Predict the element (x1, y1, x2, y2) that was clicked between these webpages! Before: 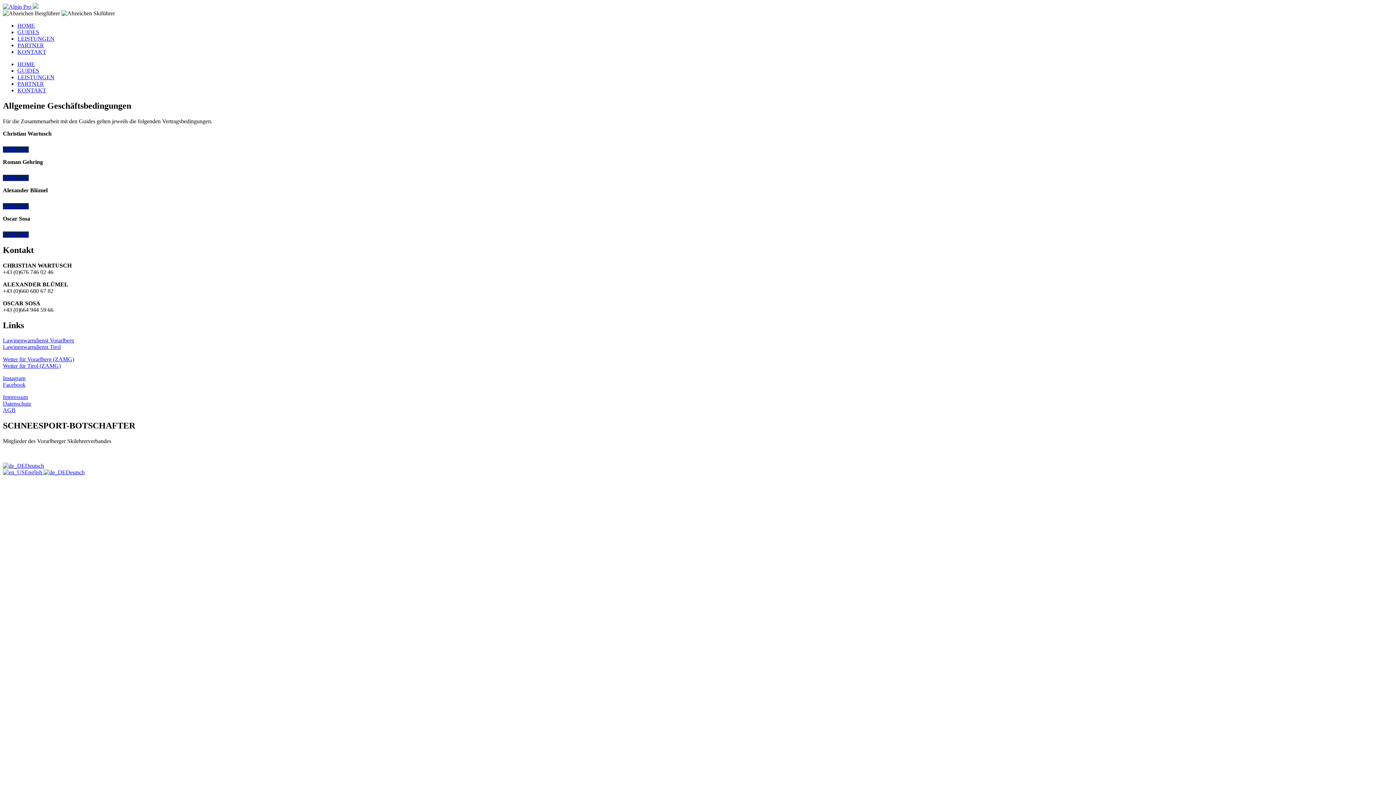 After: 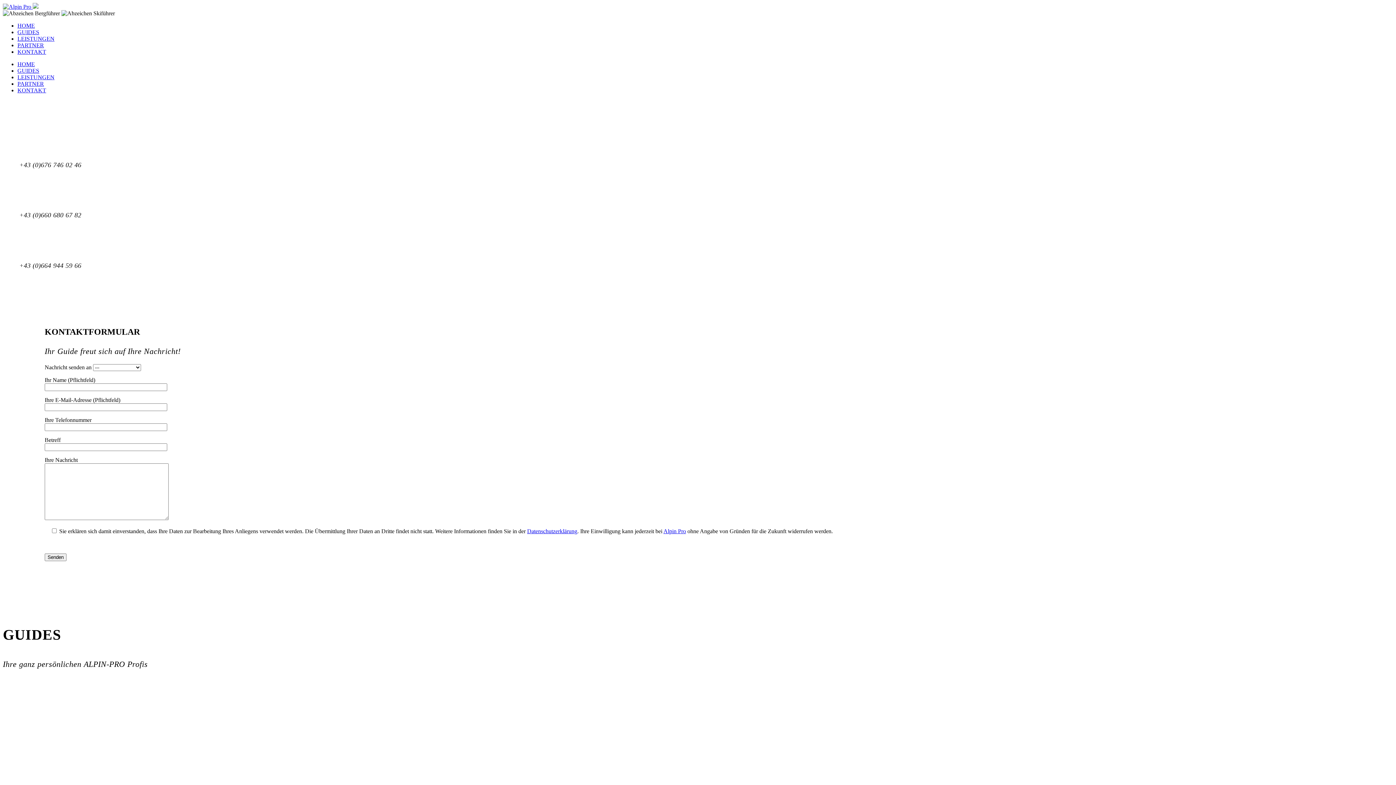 Action: label: KONTAKT bbox: (17, 87, 46, 93)